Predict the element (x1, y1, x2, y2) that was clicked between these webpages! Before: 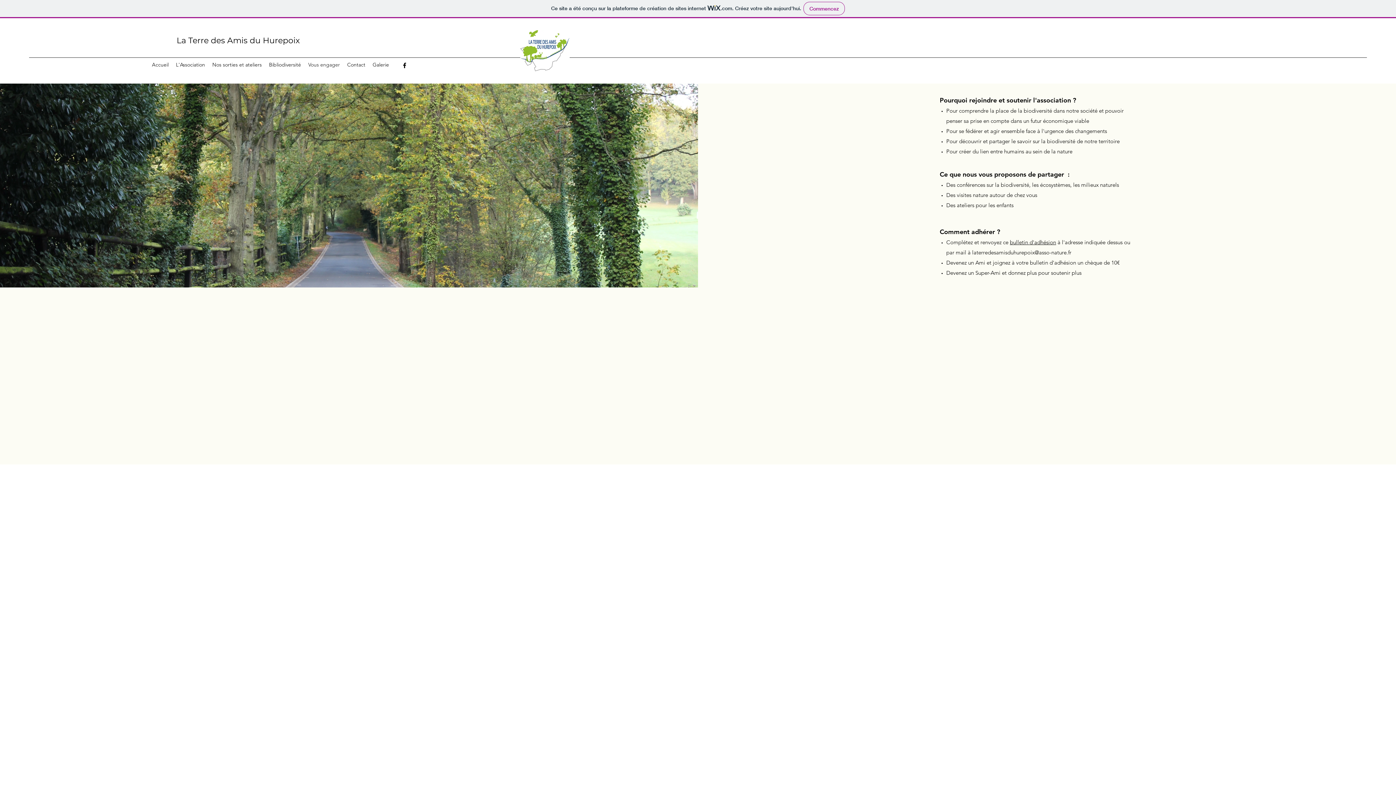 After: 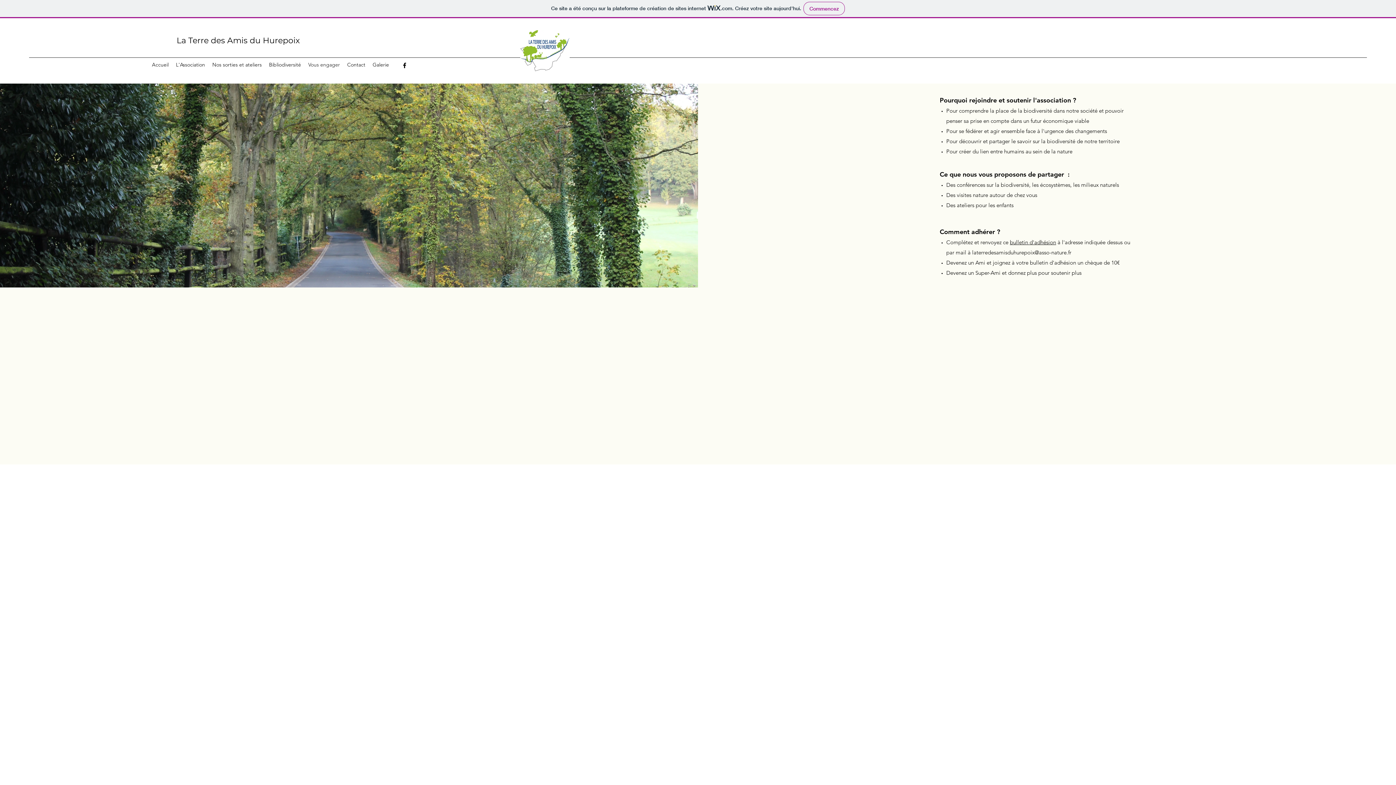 Action: bbox: (401, 61, 408, 69) label: Facebook